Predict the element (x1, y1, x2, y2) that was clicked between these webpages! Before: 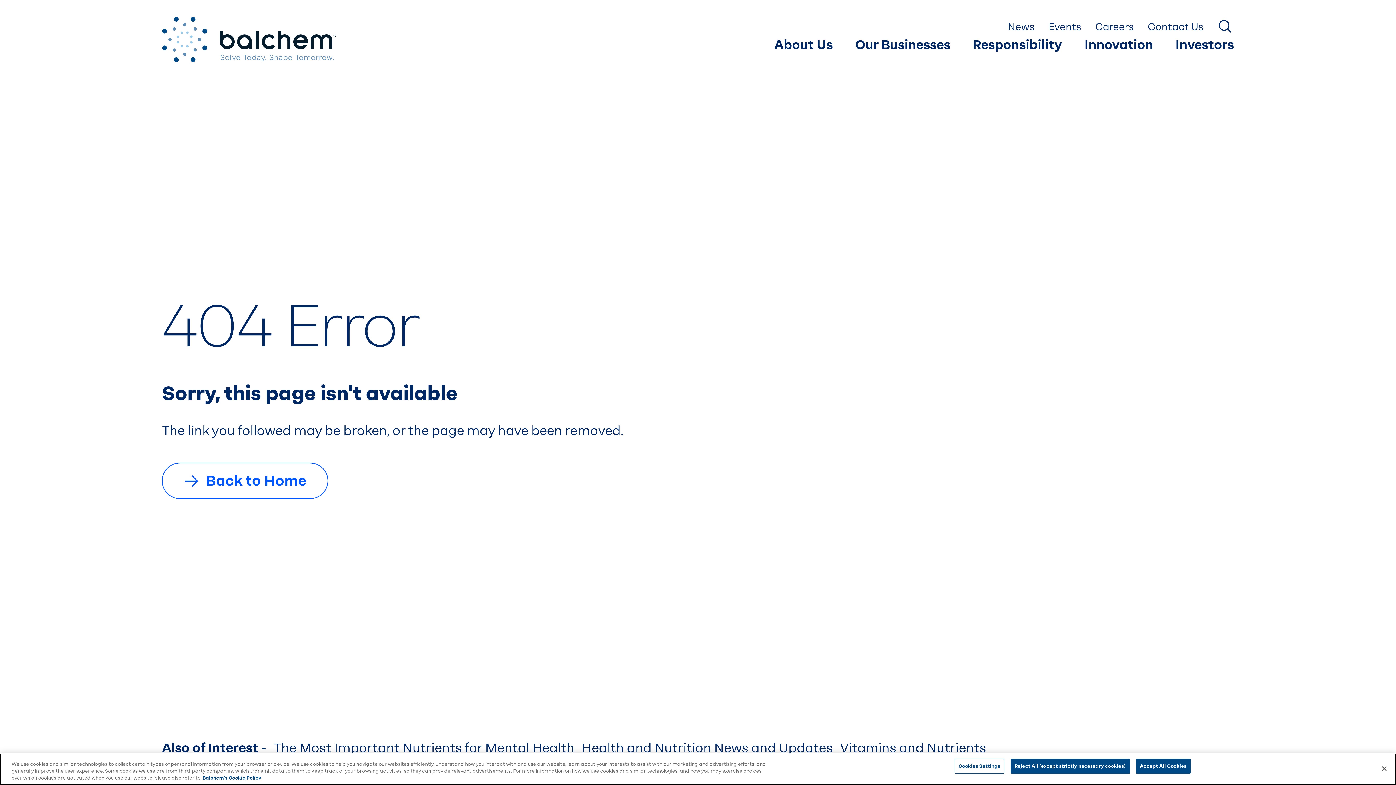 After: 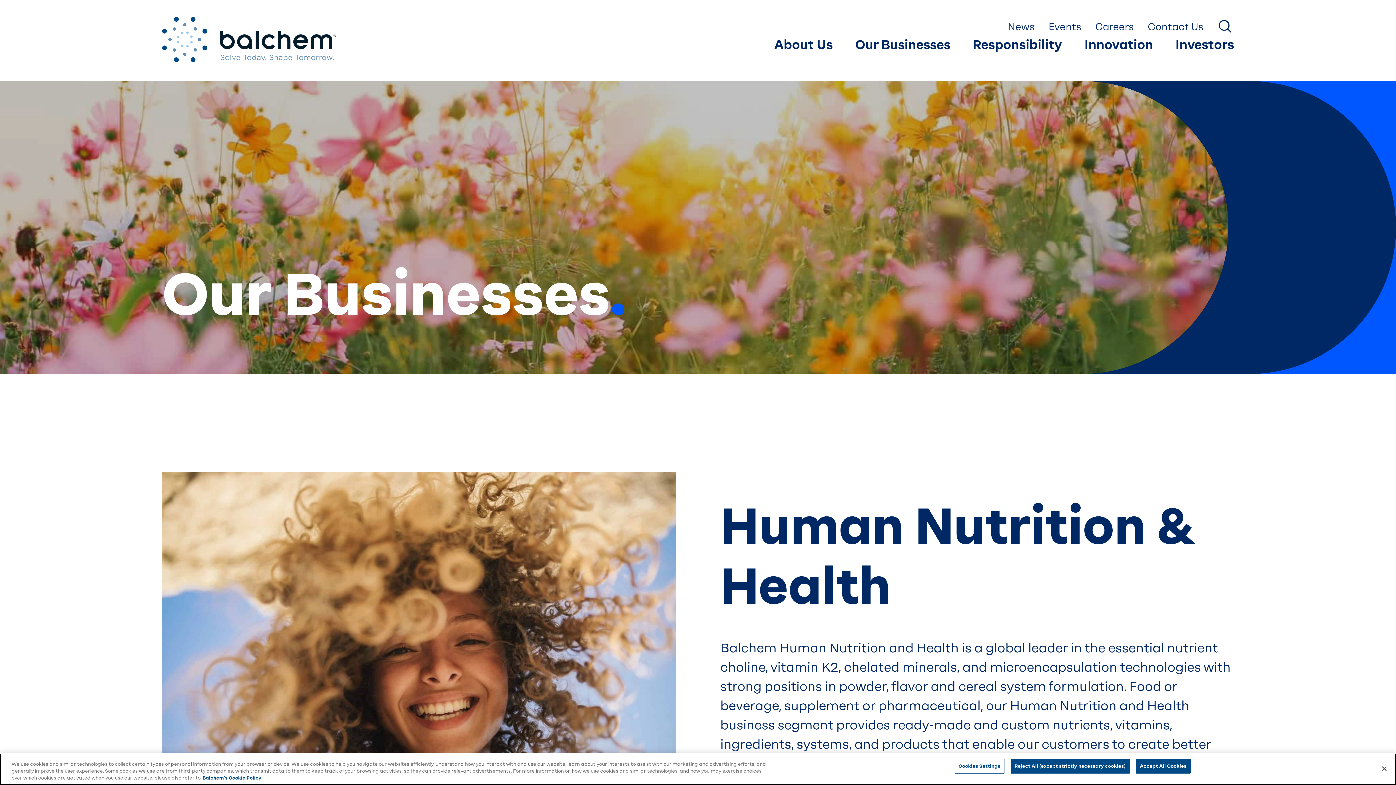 Action: bbox: (855, 37, 950, 52) label: Our Businesses